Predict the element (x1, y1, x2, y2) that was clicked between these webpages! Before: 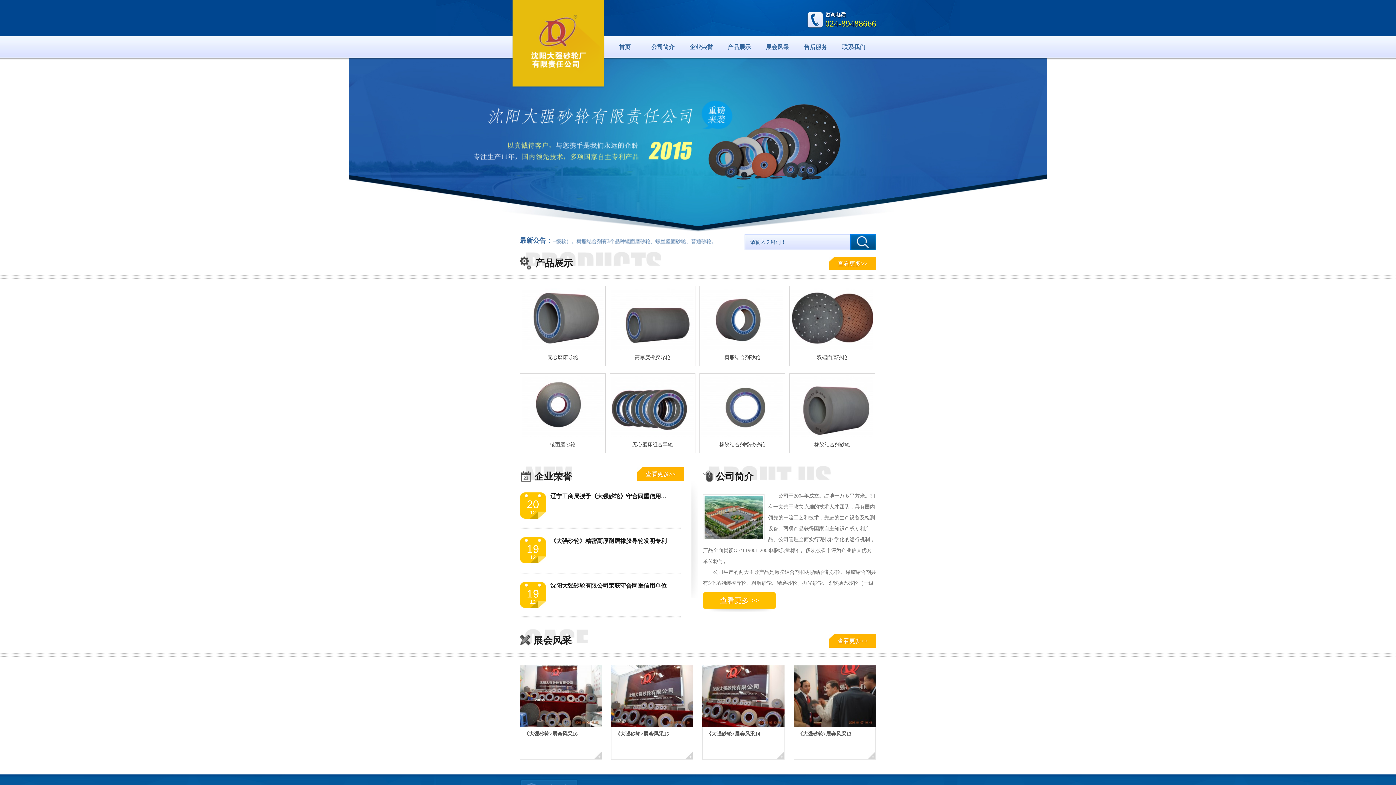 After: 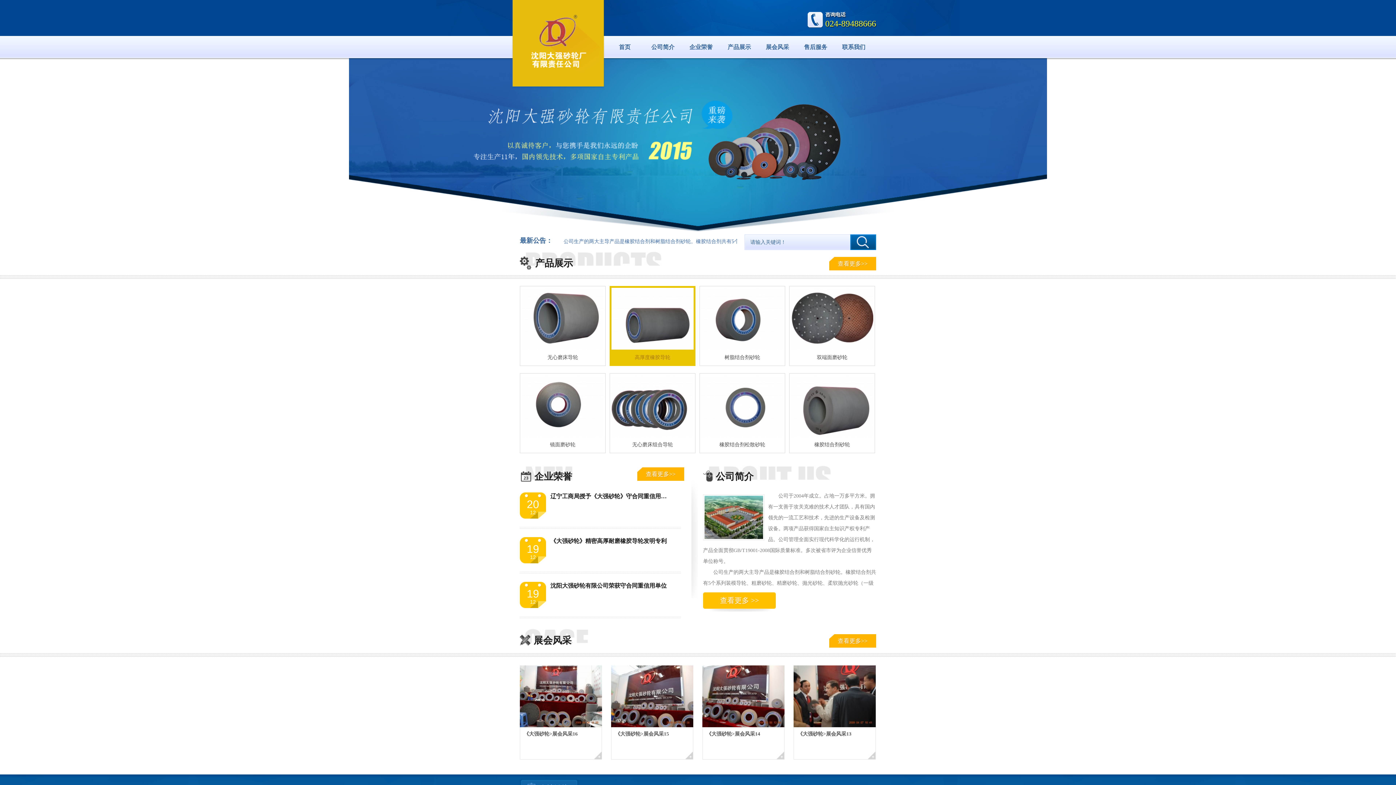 Action: bbox: (634, 354, 670, 360) label: 高厚度橡胶导轮